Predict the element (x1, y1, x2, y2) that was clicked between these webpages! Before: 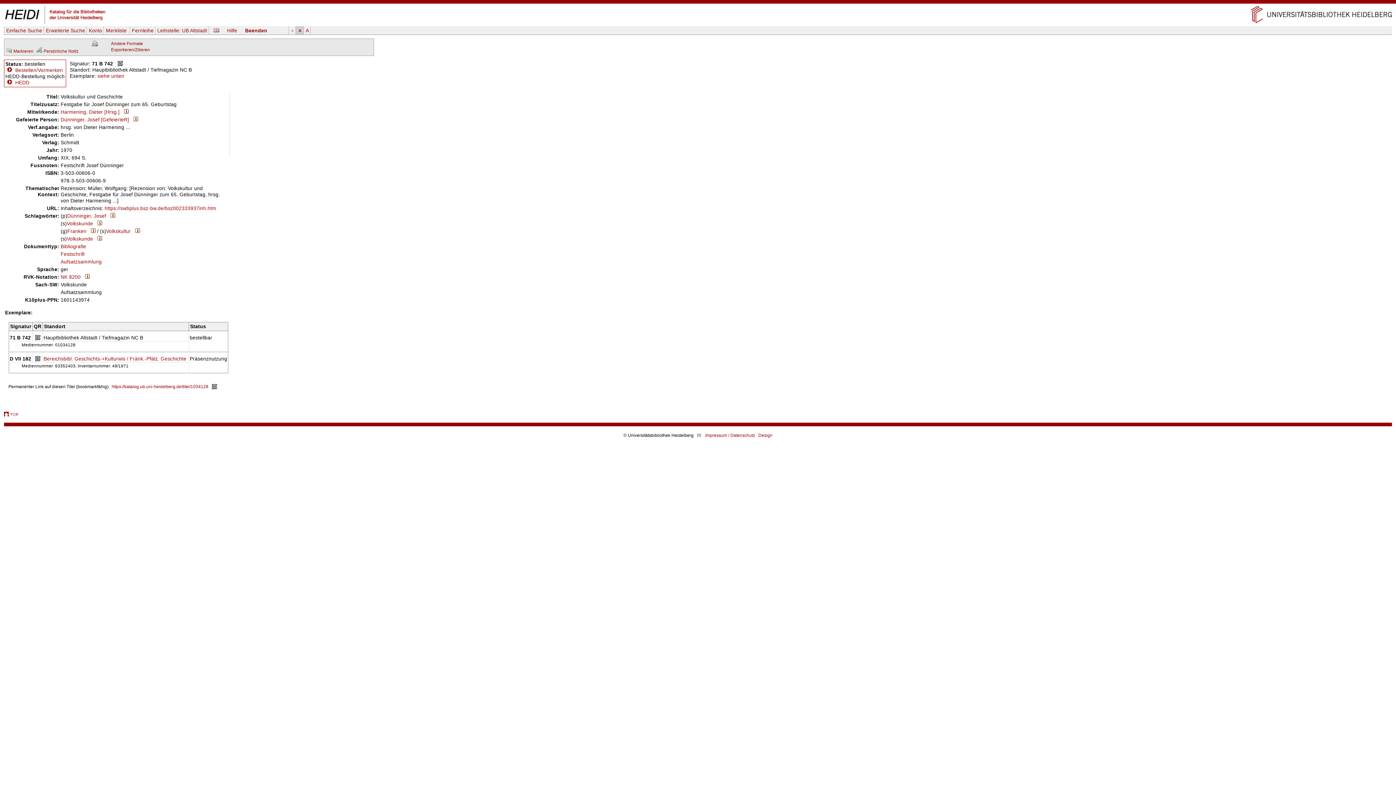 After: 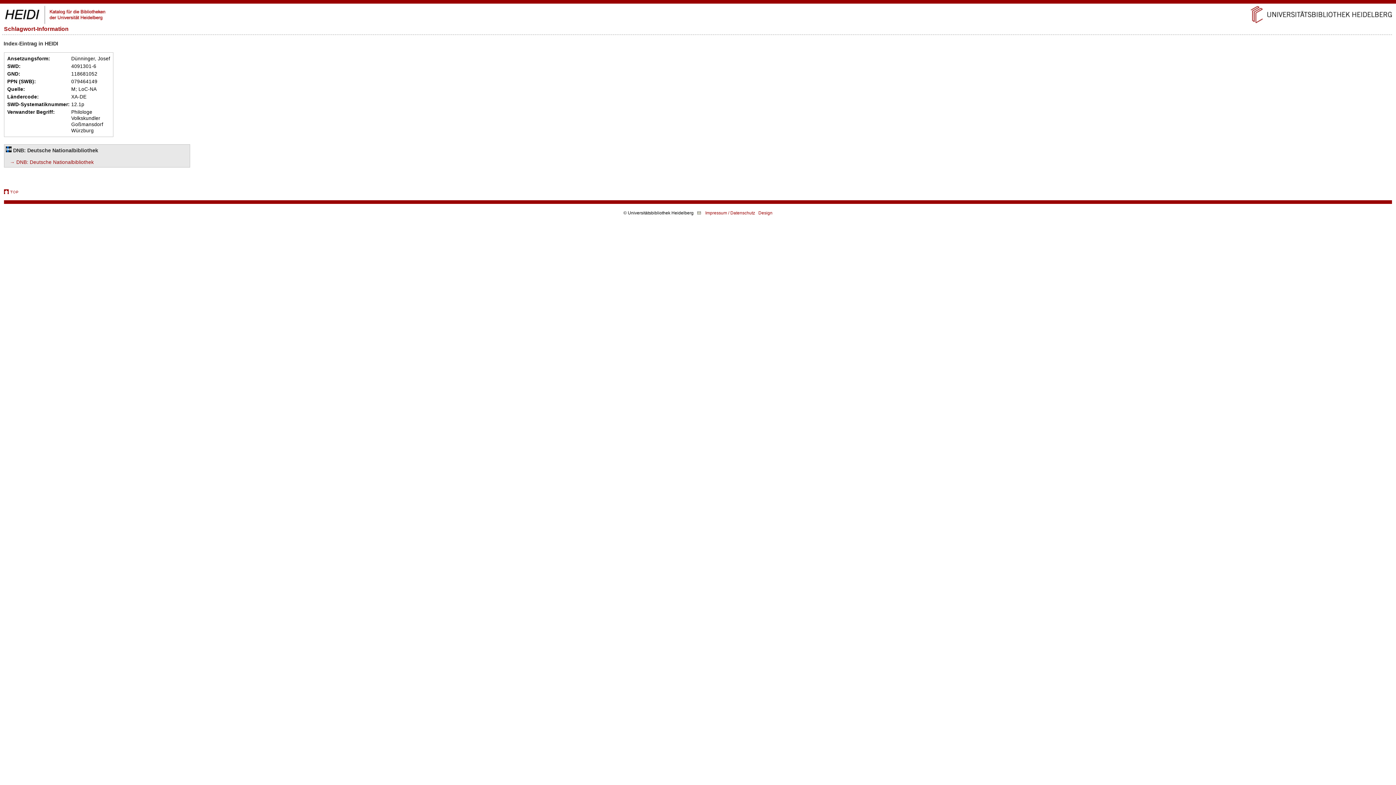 Action: bbox: (110, 213, 115, 218)